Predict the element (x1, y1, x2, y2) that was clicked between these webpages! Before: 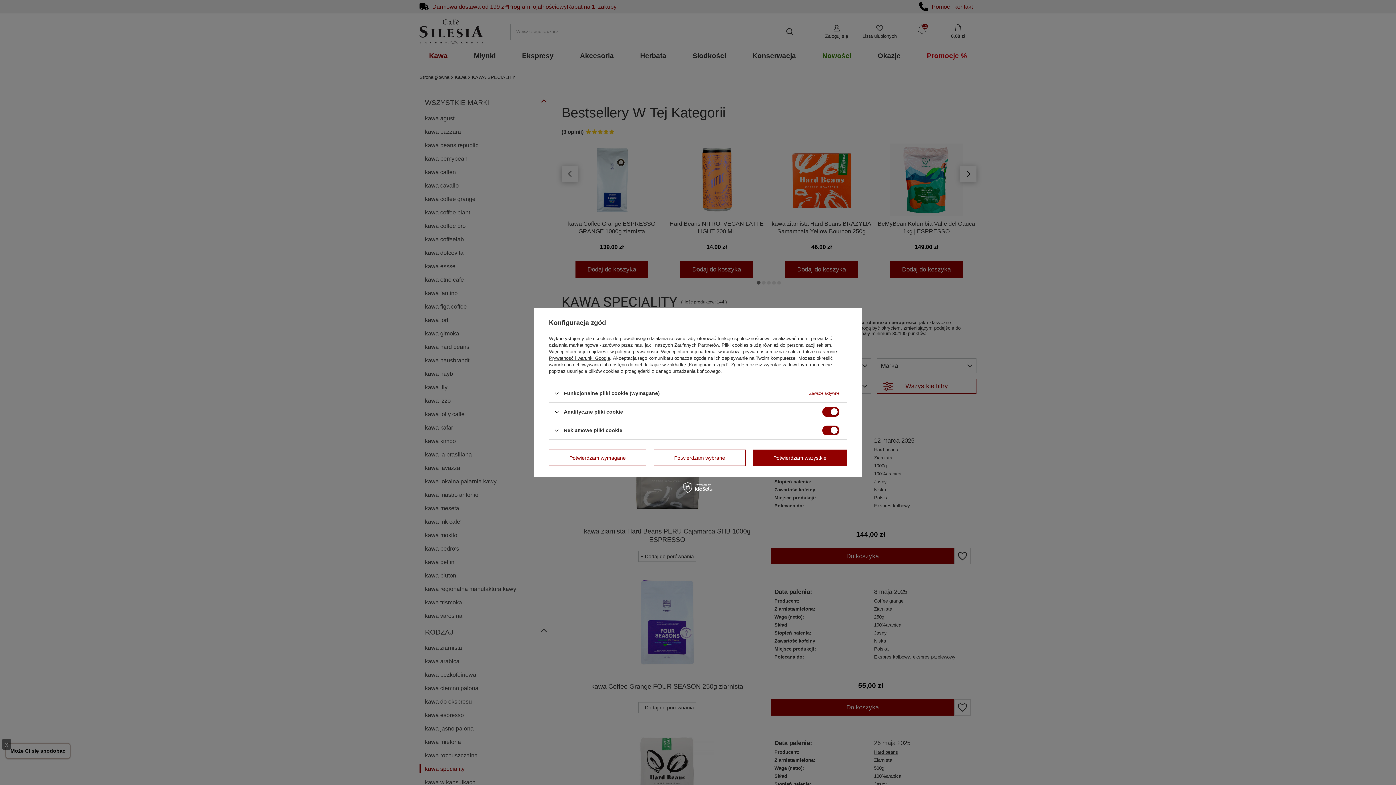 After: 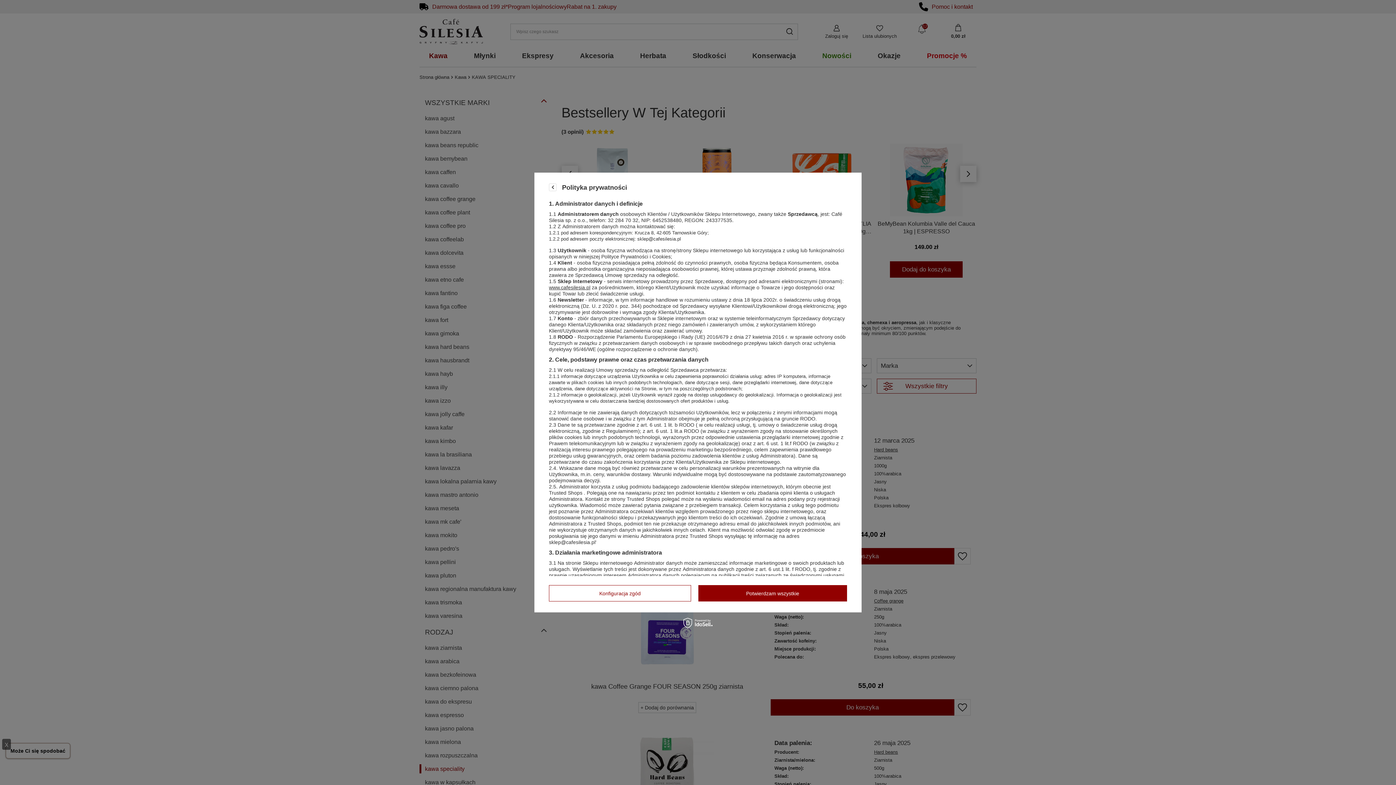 Action: bbox: (615, 349, 658, 354) label: polityce prywatności